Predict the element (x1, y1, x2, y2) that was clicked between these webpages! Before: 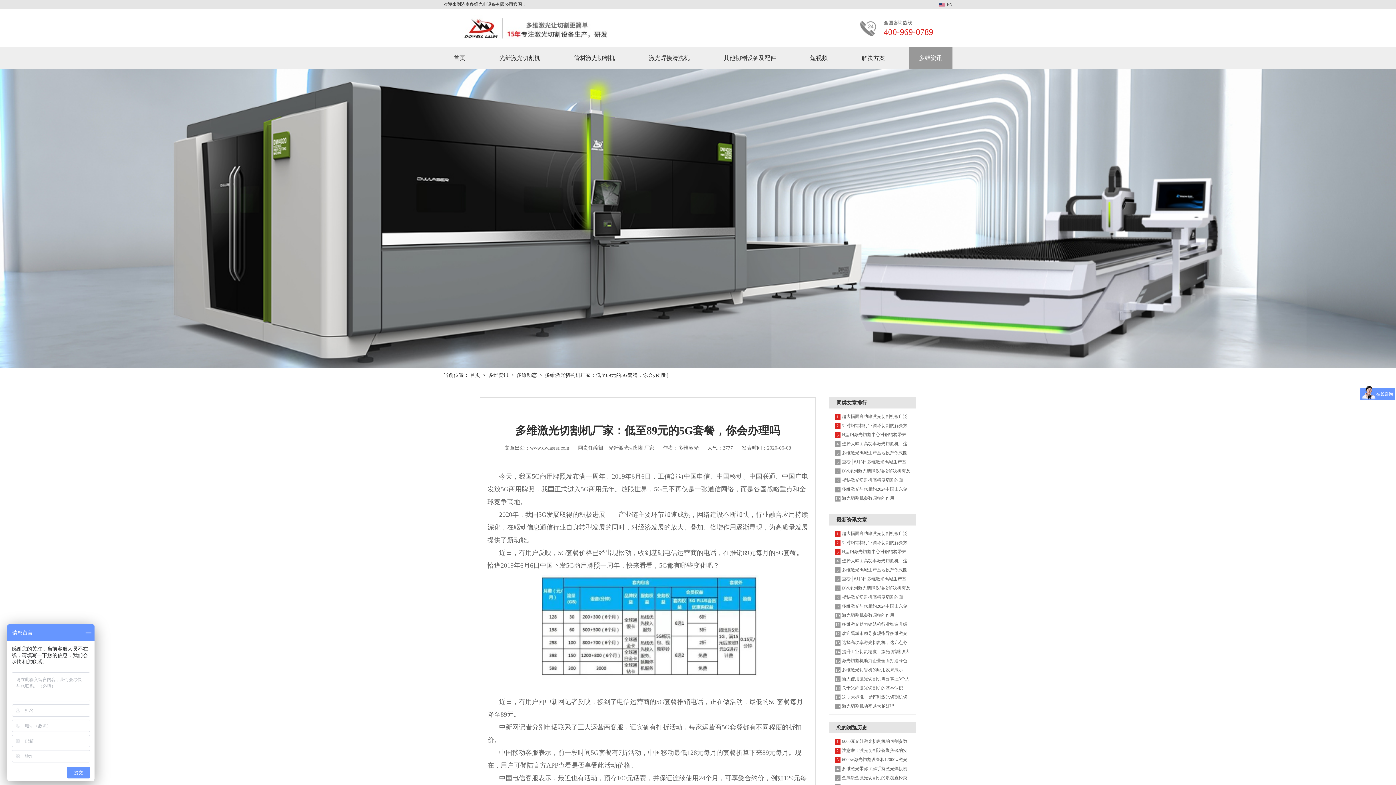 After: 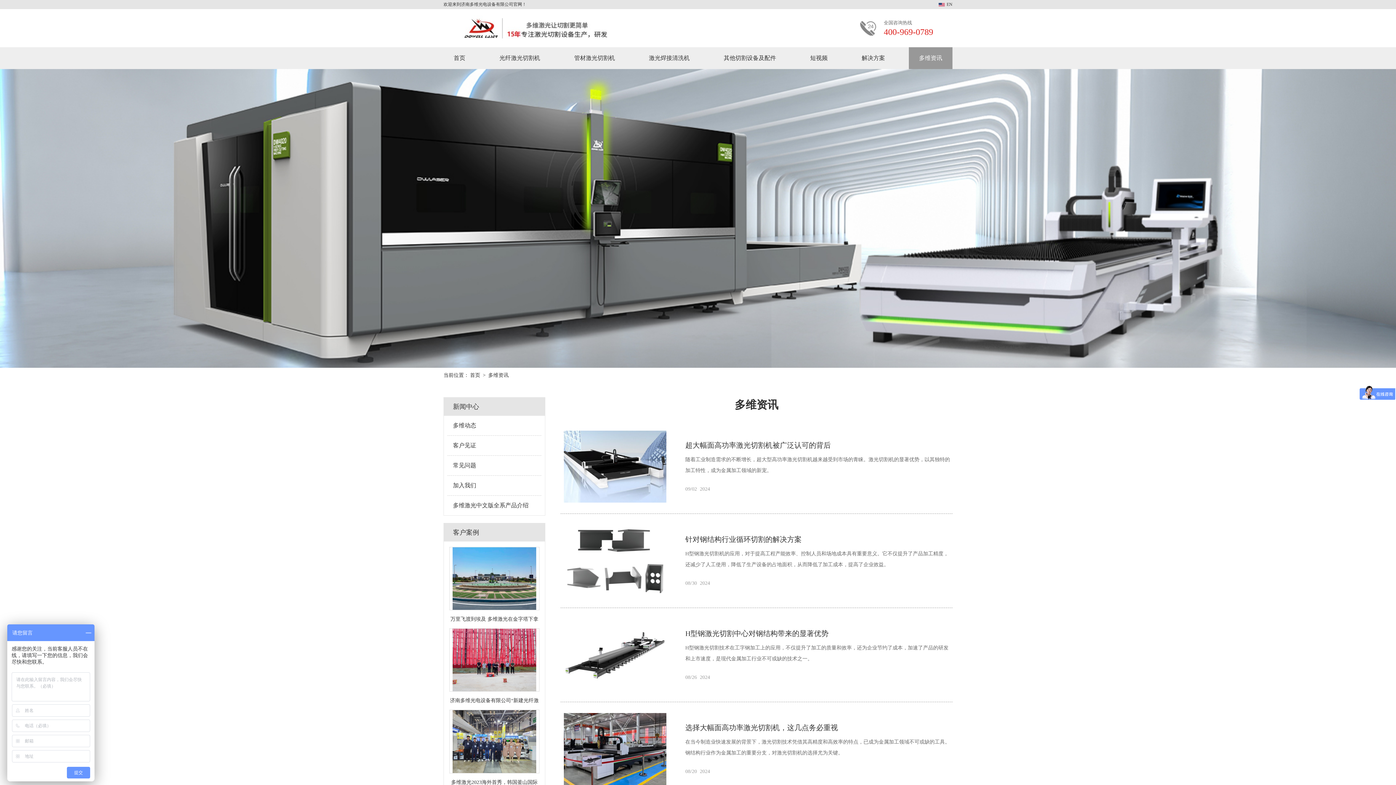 Action: bbox: (488, 372, 508, 378) label: 多维资讯